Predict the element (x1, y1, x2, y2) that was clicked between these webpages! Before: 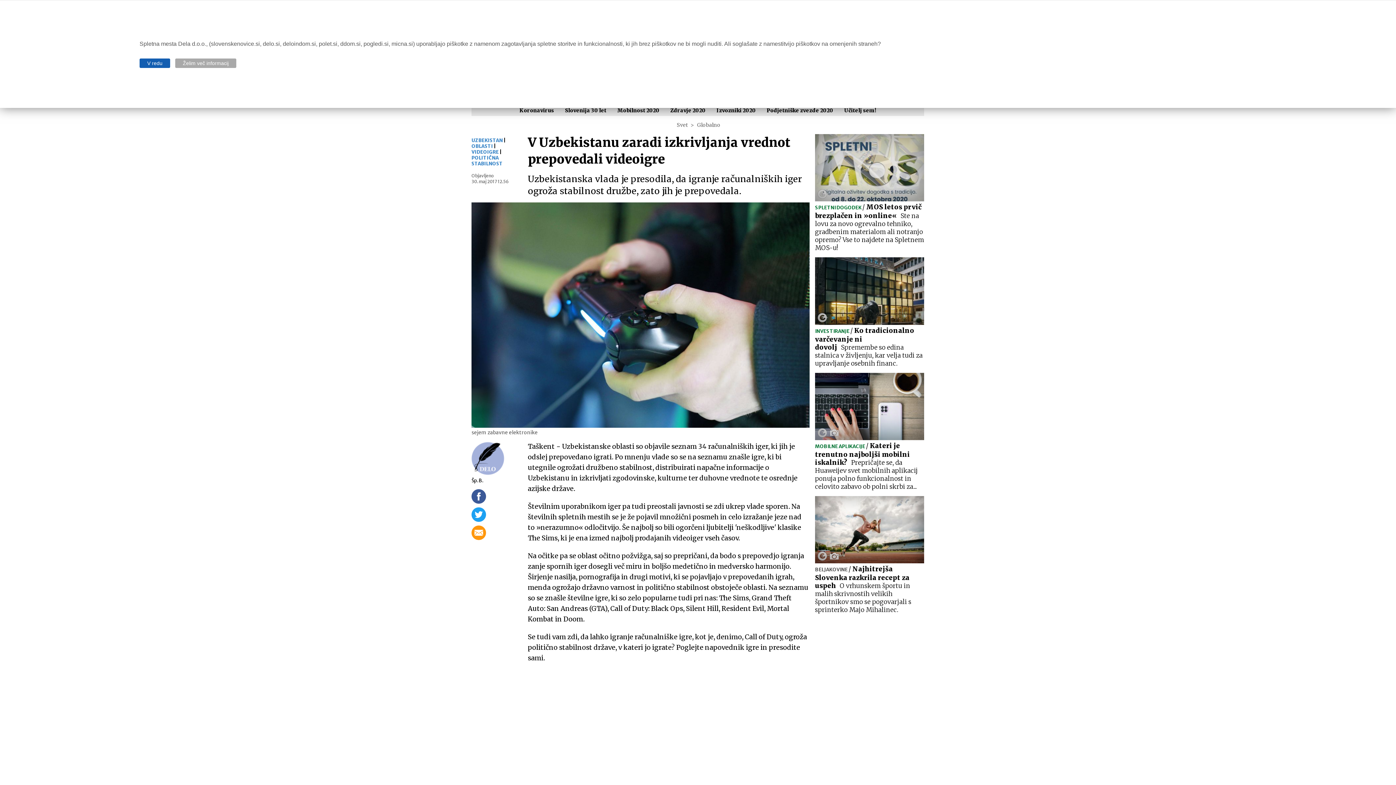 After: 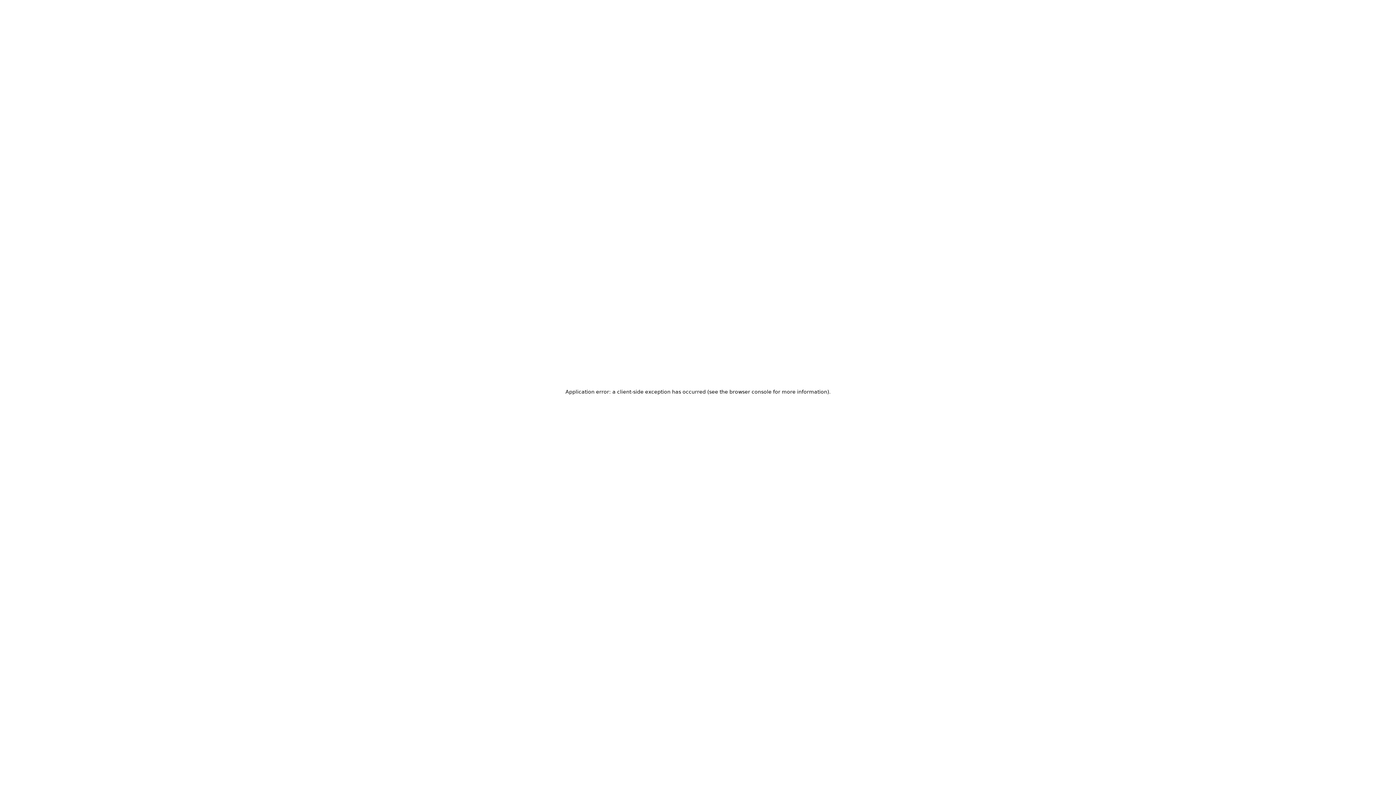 Action: bbox: (617, 107, 659, 113) label: Mobilnost 2020